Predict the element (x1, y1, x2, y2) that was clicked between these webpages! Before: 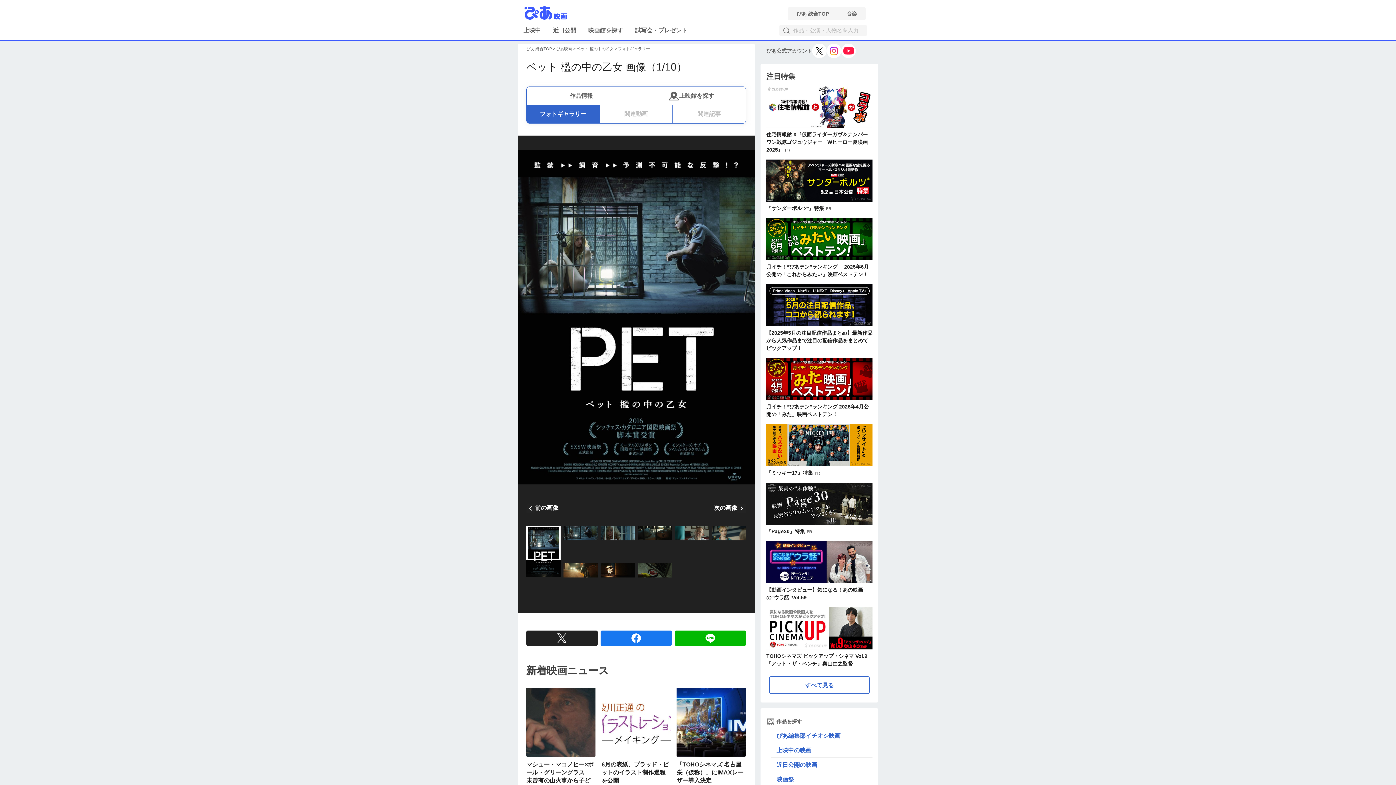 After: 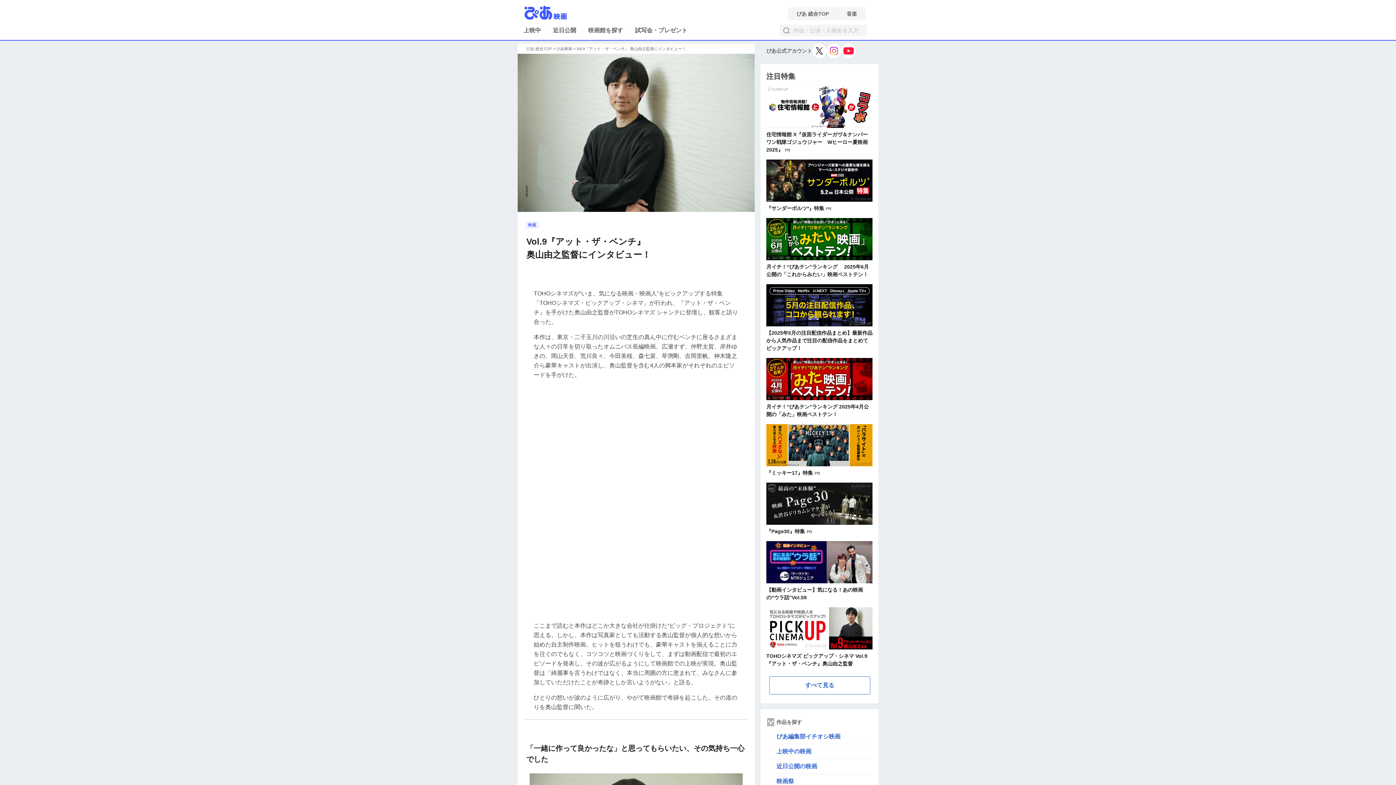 Action: label: TOHOシネマズ ピックアップ・シネマ Vol.9　『アット・ザ・ベンチ』奥山由之監督 bbox: (766, 607, 872, 668)